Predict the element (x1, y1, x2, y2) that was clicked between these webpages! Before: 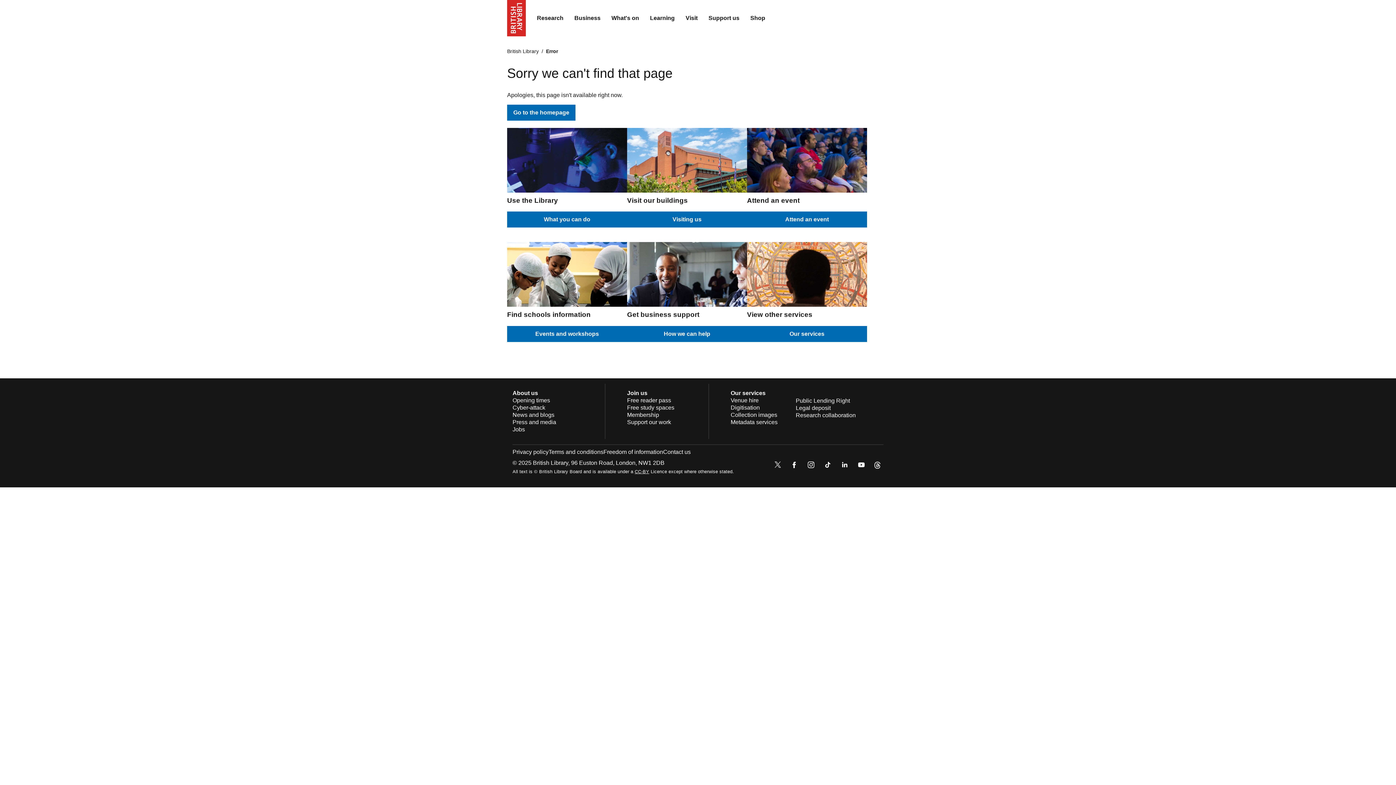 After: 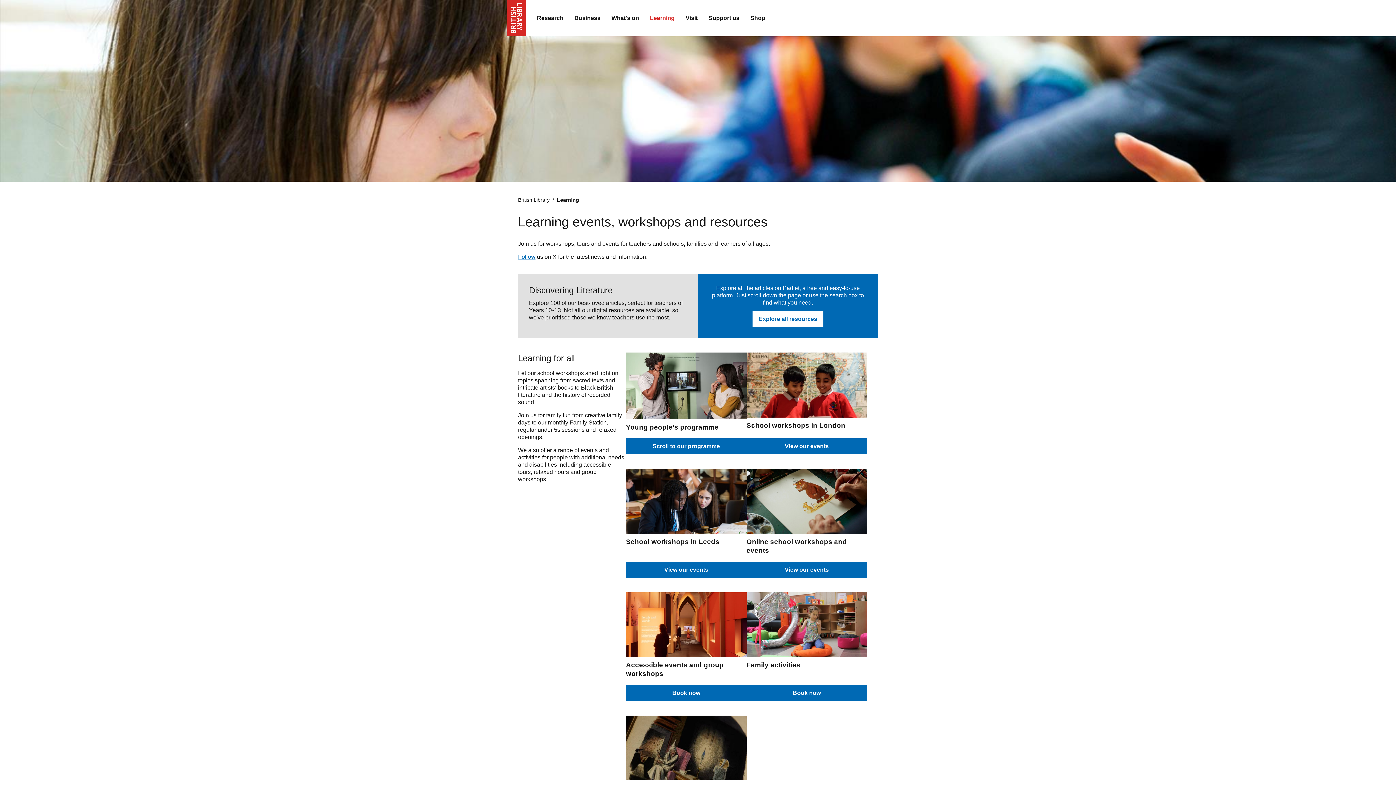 Action: label: Learning bbox: (644, 9, 680, 27)